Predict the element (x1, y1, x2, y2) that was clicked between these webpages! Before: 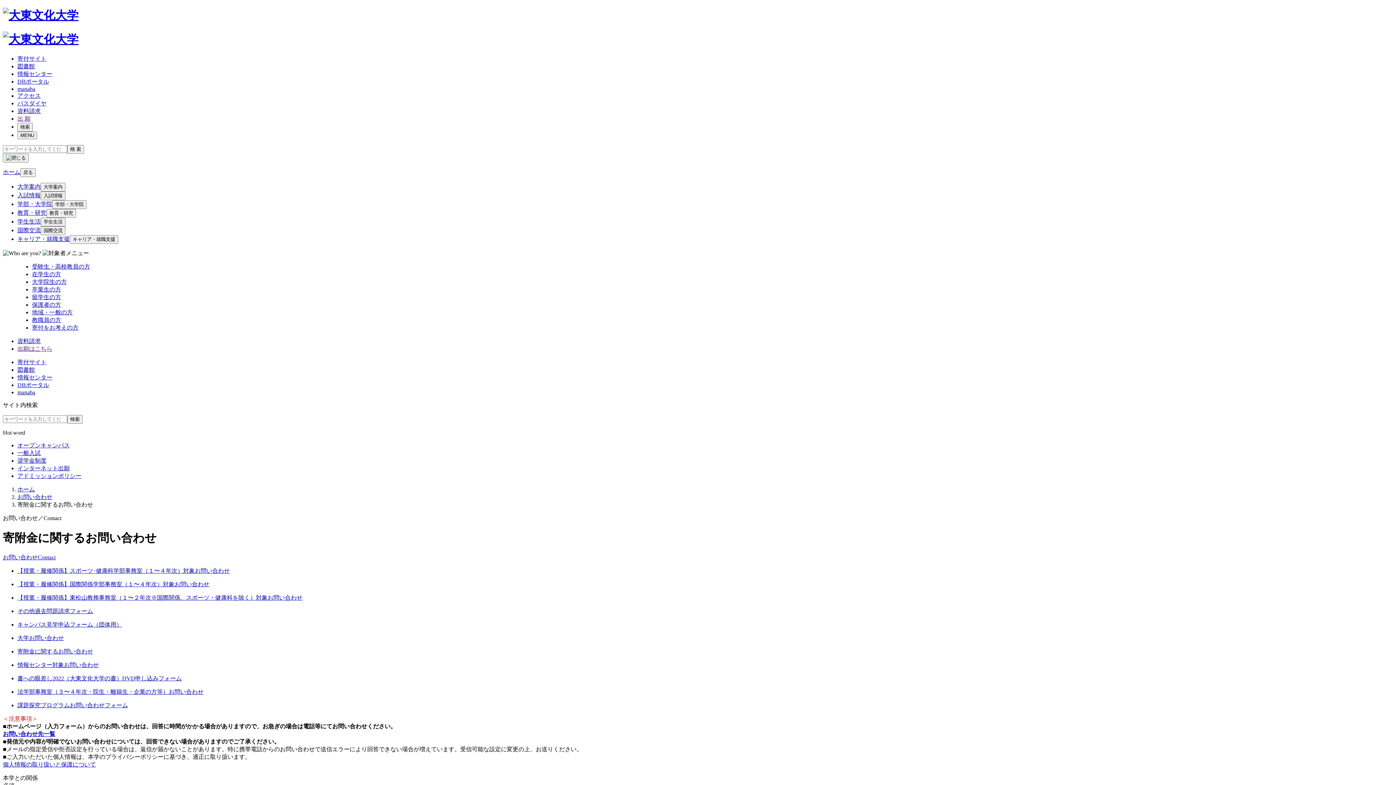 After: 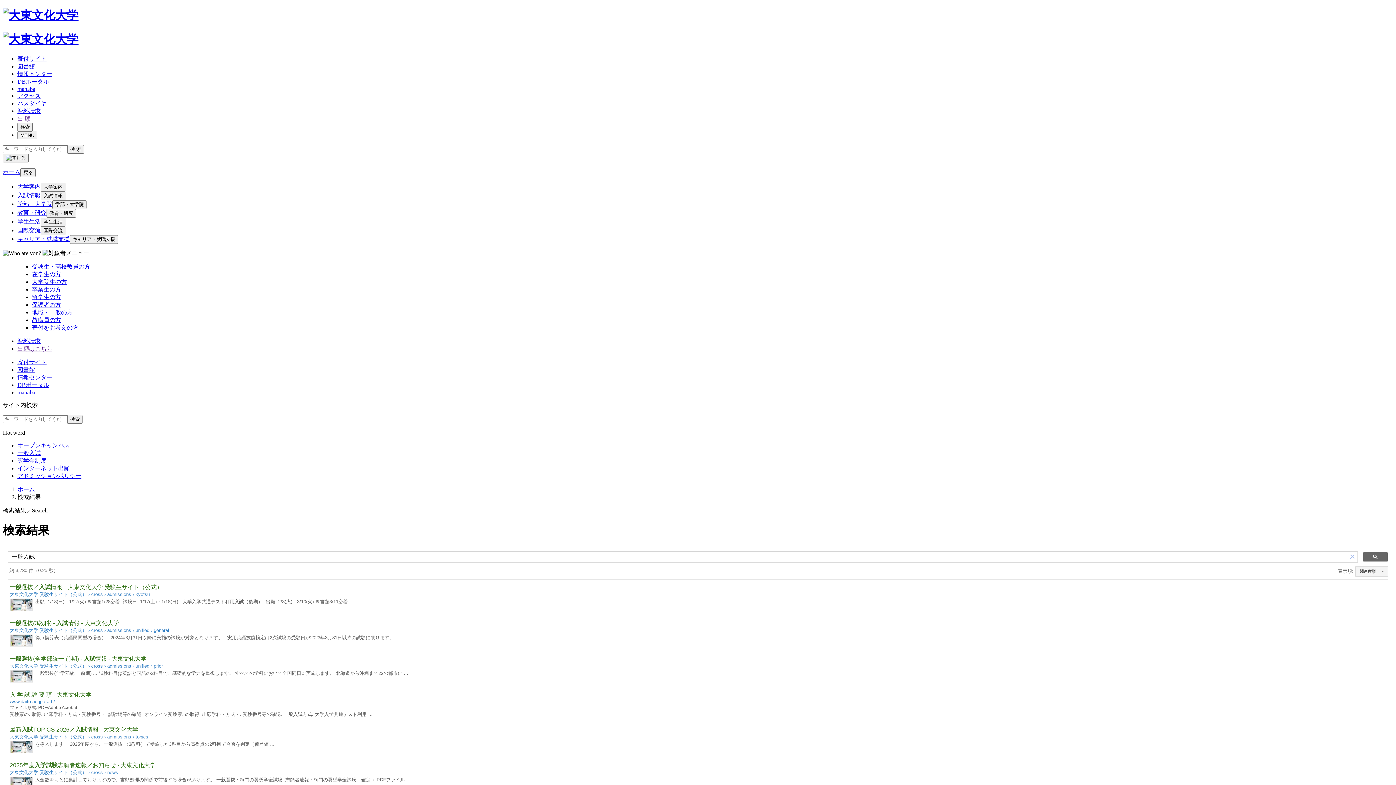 Action: bbox: (17, 450, 40, 456) label: 一般入試